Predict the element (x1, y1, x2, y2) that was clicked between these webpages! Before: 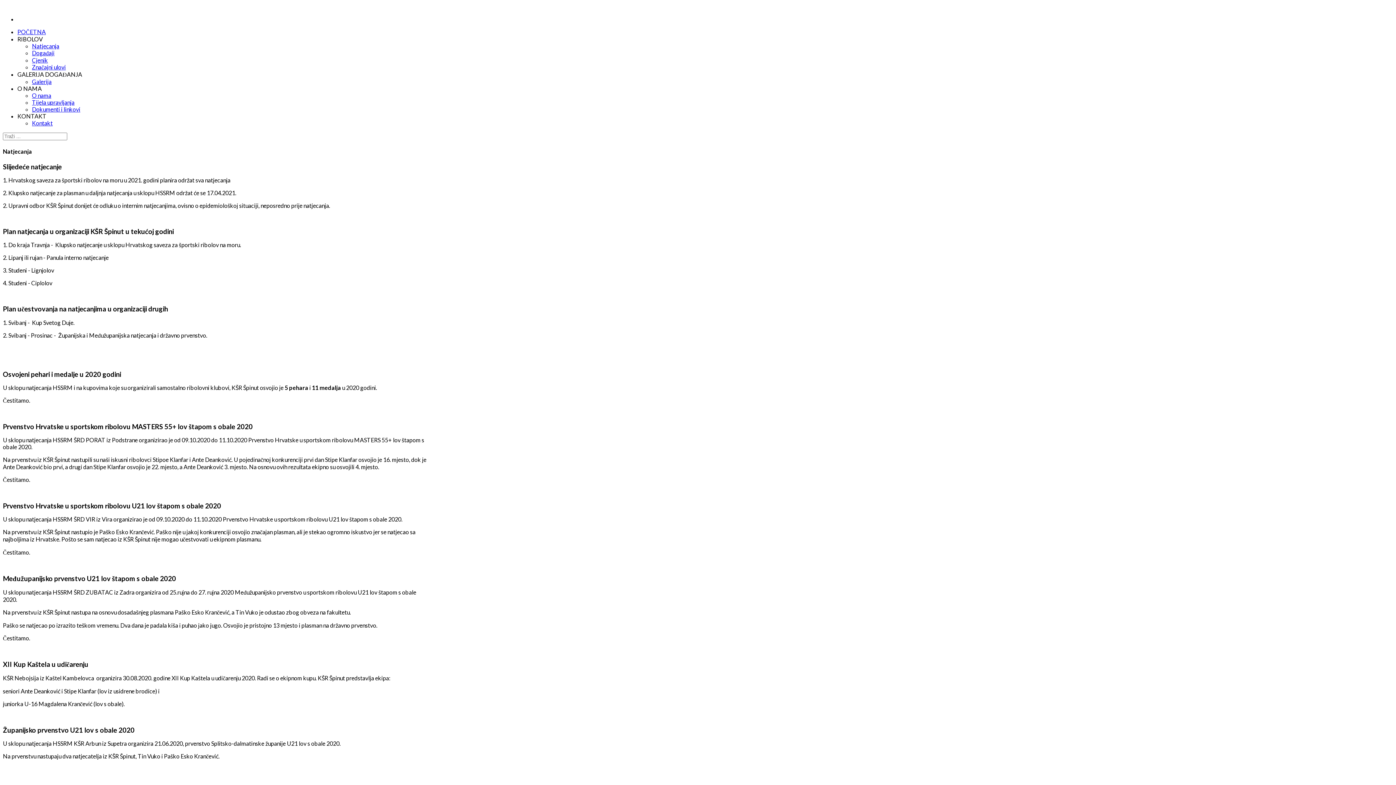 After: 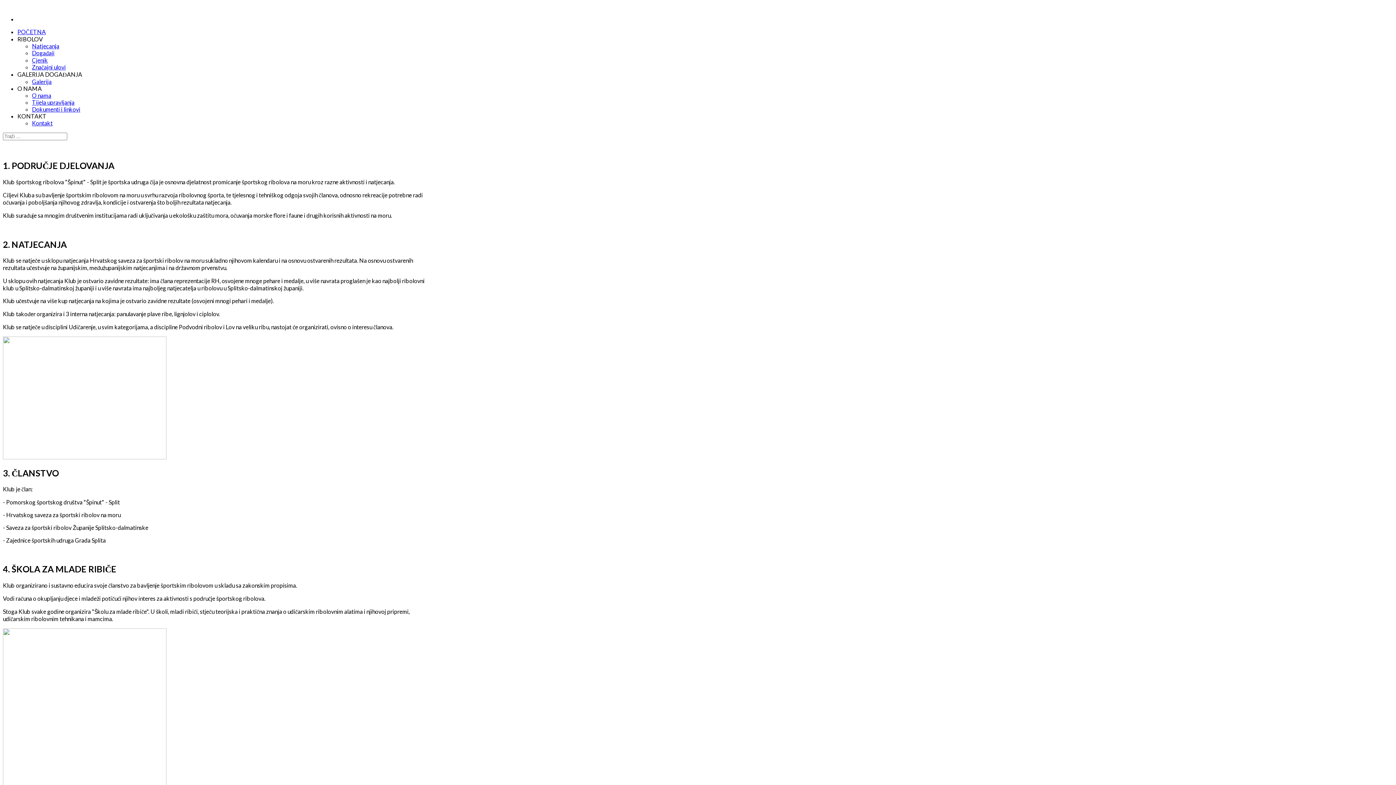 Action: label: O nama bbox: (32, 92, 51, 98)